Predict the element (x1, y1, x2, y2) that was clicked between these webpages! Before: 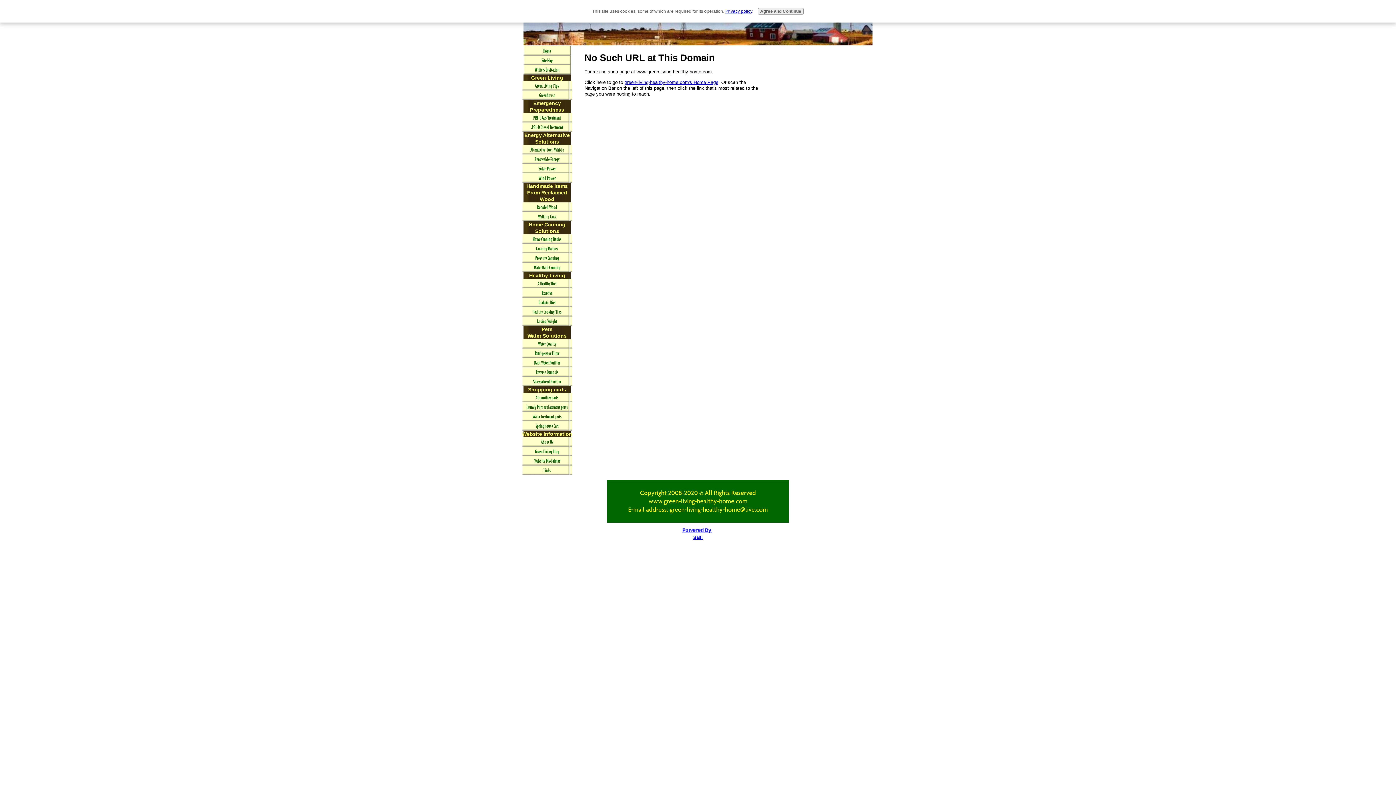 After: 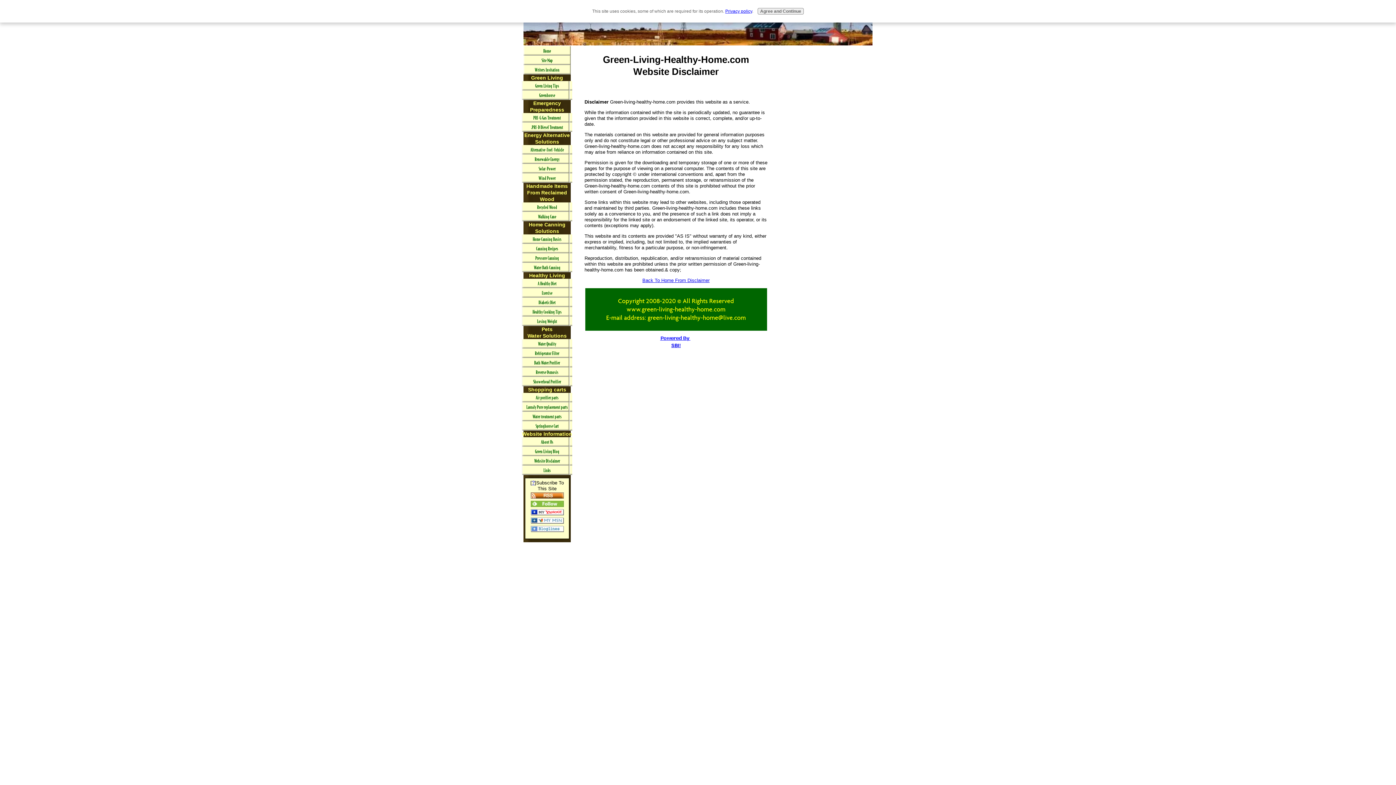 Action: label: Website Disclaimer bbox: (522, 456, 572, 465)